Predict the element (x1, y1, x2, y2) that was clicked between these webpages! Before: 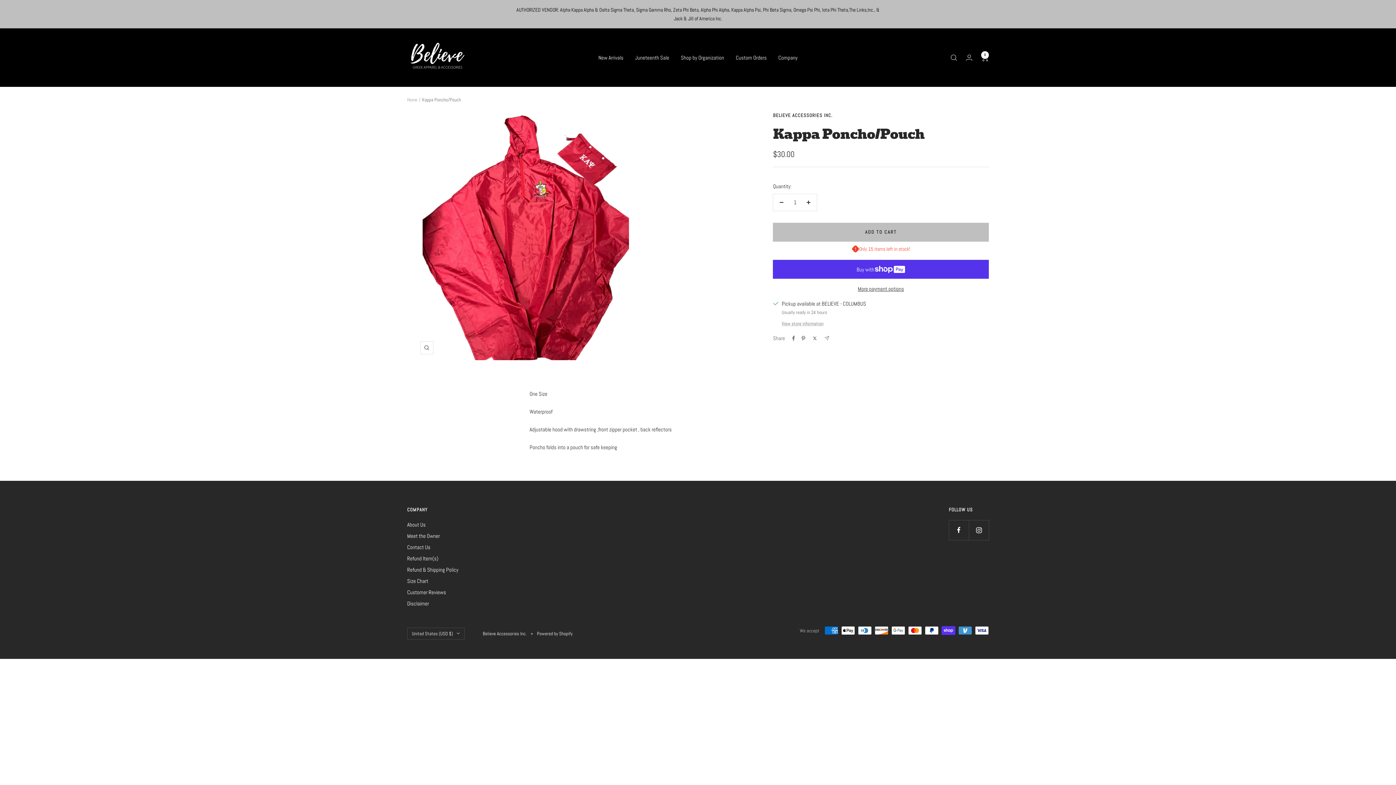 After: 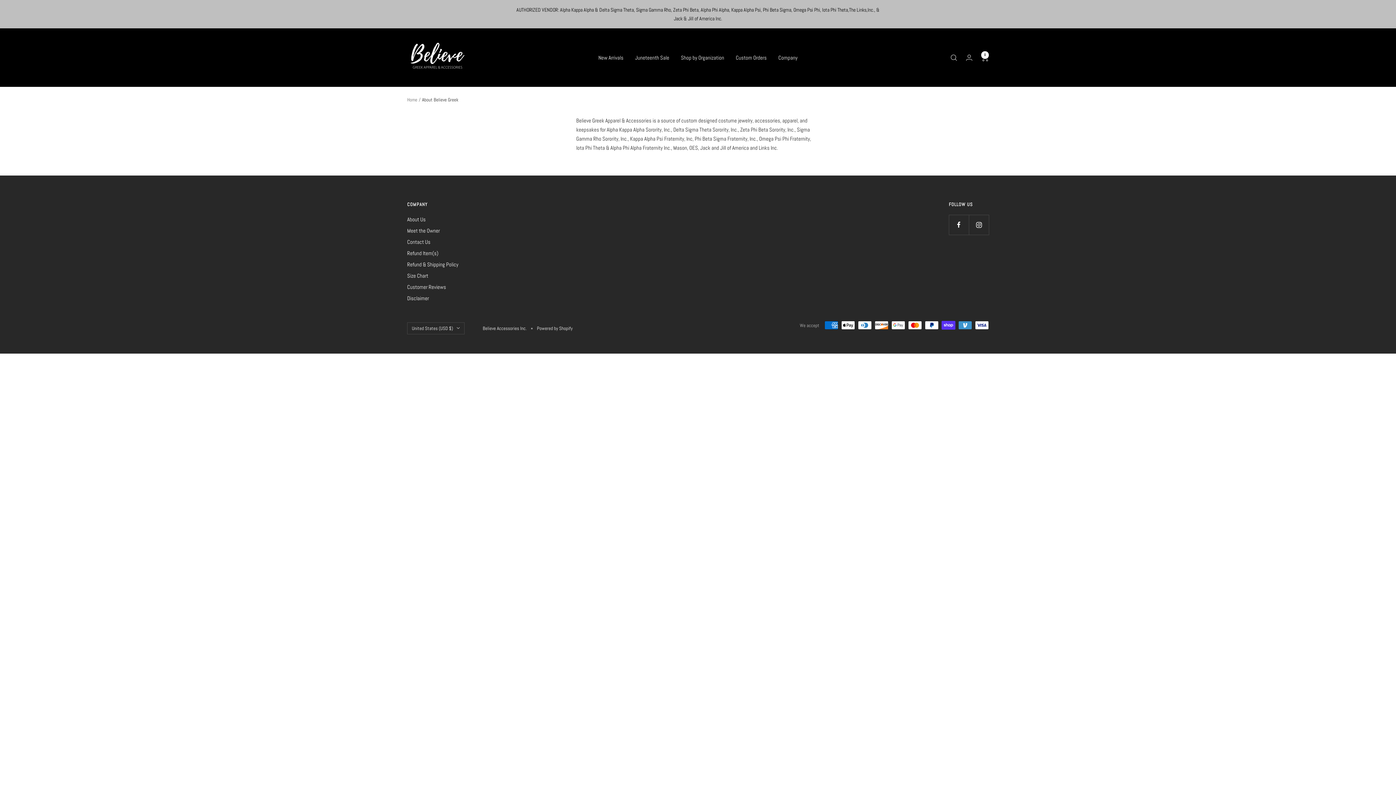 Action: label: About Us bbox: (407, 520, 425, 529)